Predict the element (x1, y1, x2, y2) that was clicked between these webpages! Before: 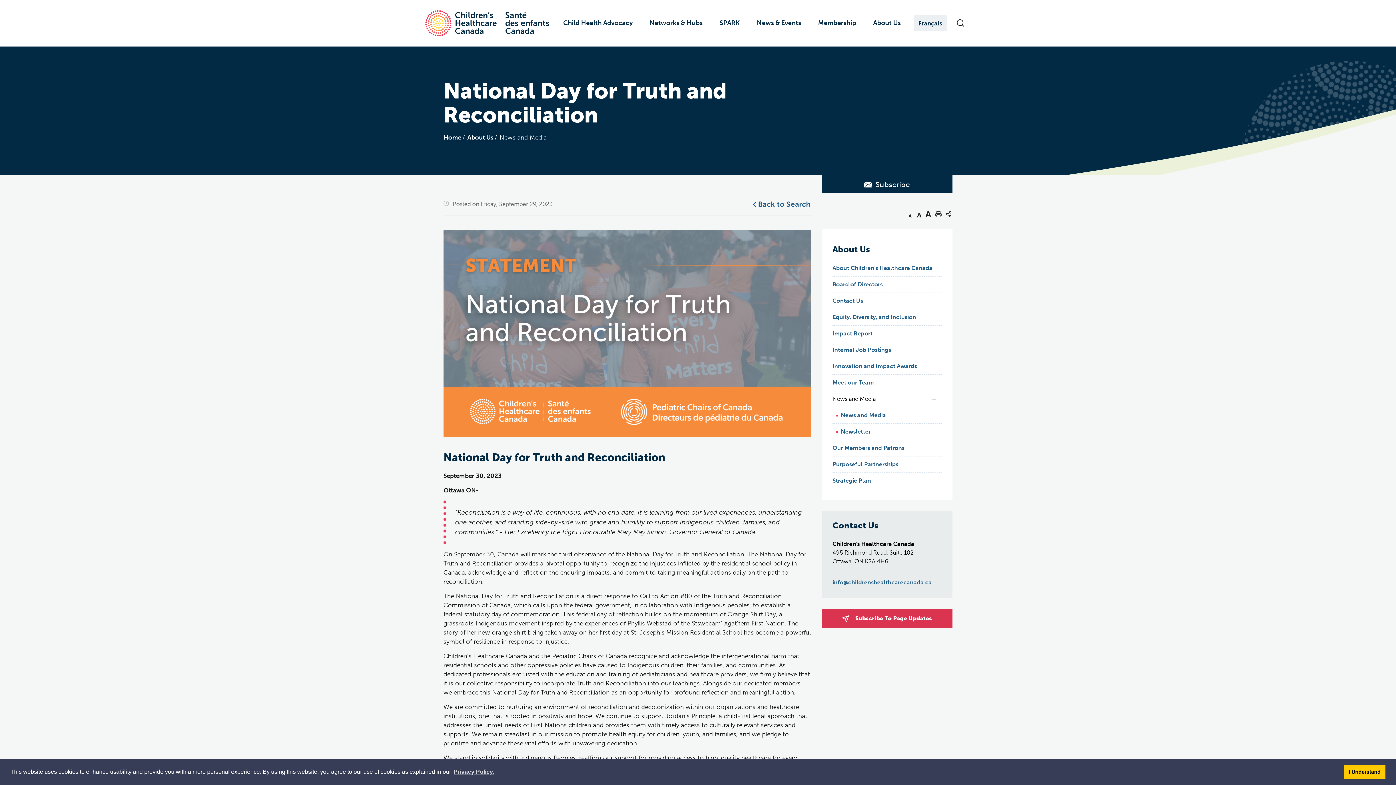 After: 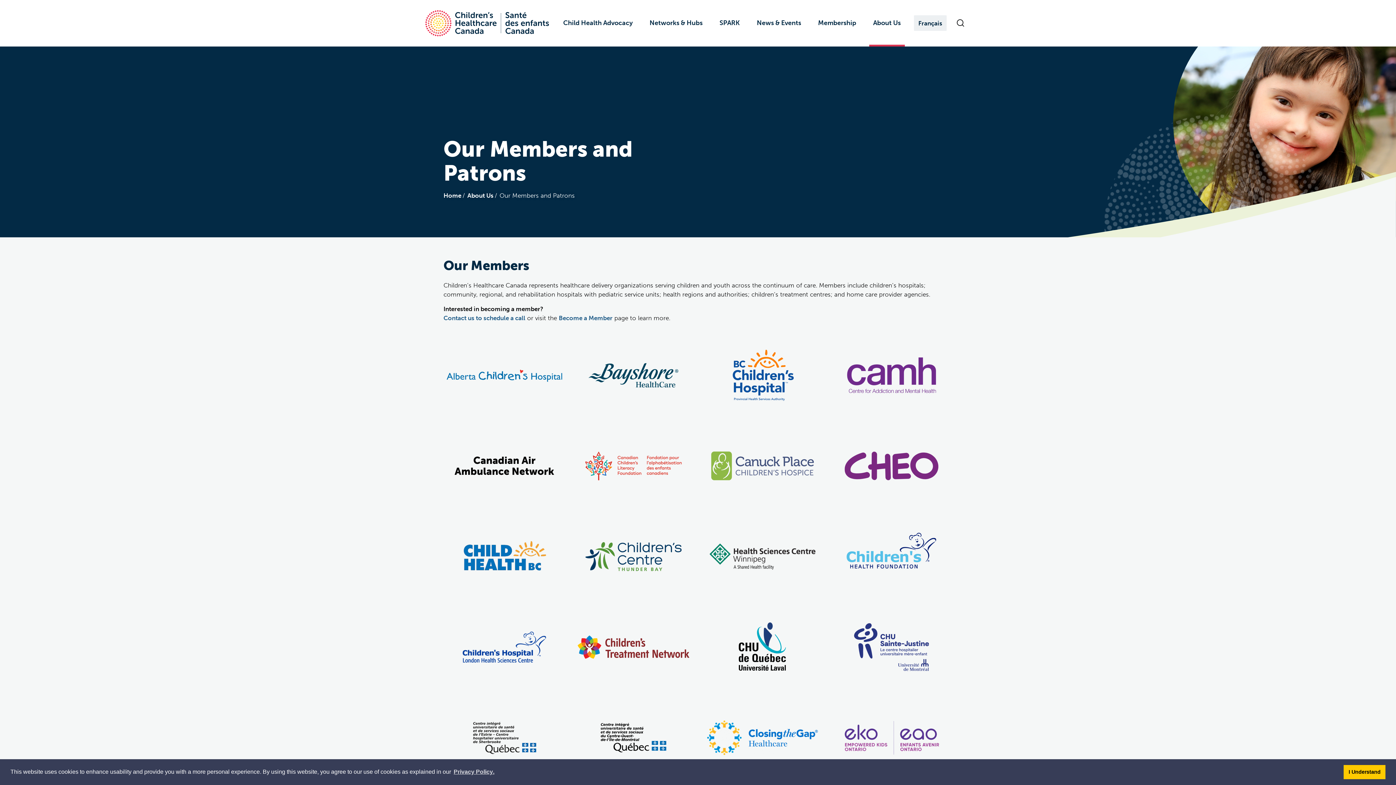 Action: bbox: (832, 440, 941, 456) label: Our Members and Patrons